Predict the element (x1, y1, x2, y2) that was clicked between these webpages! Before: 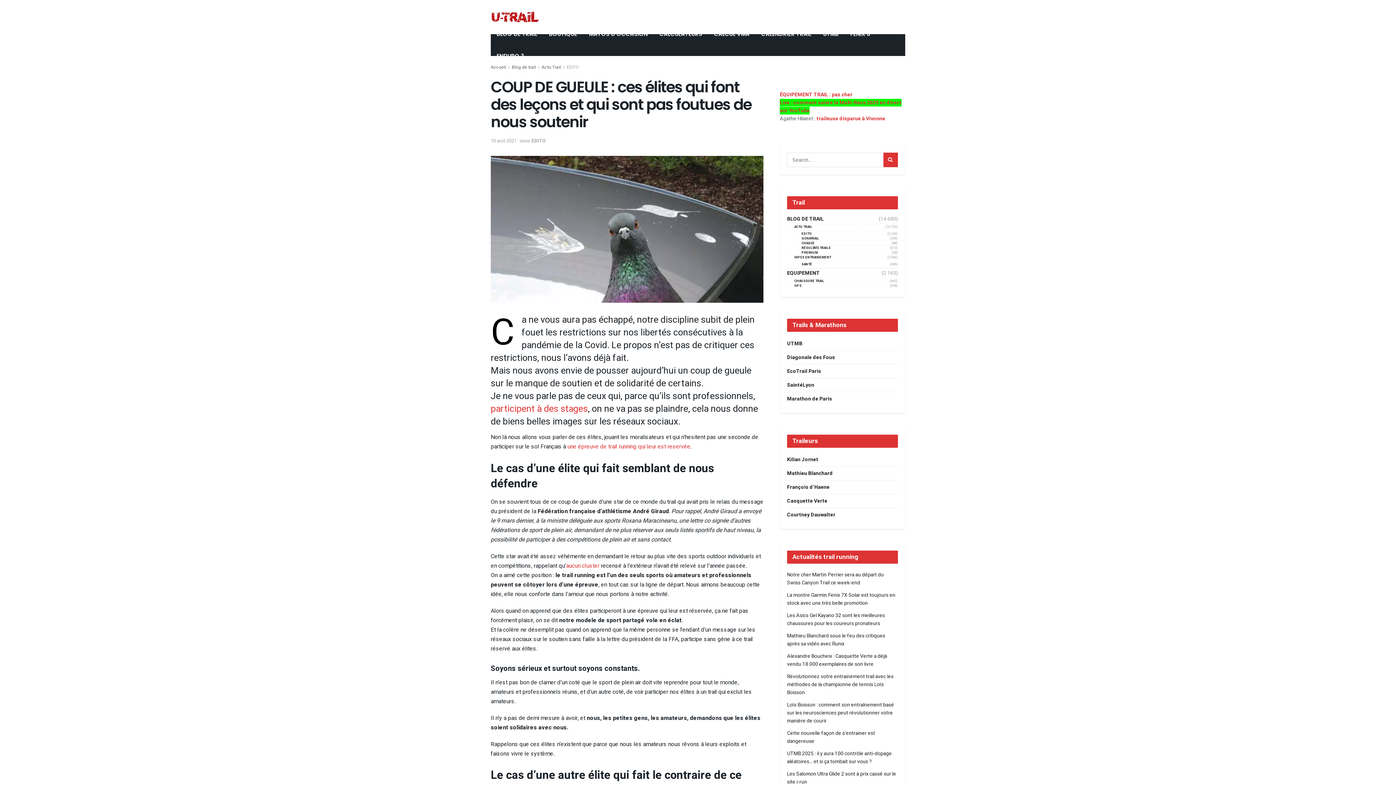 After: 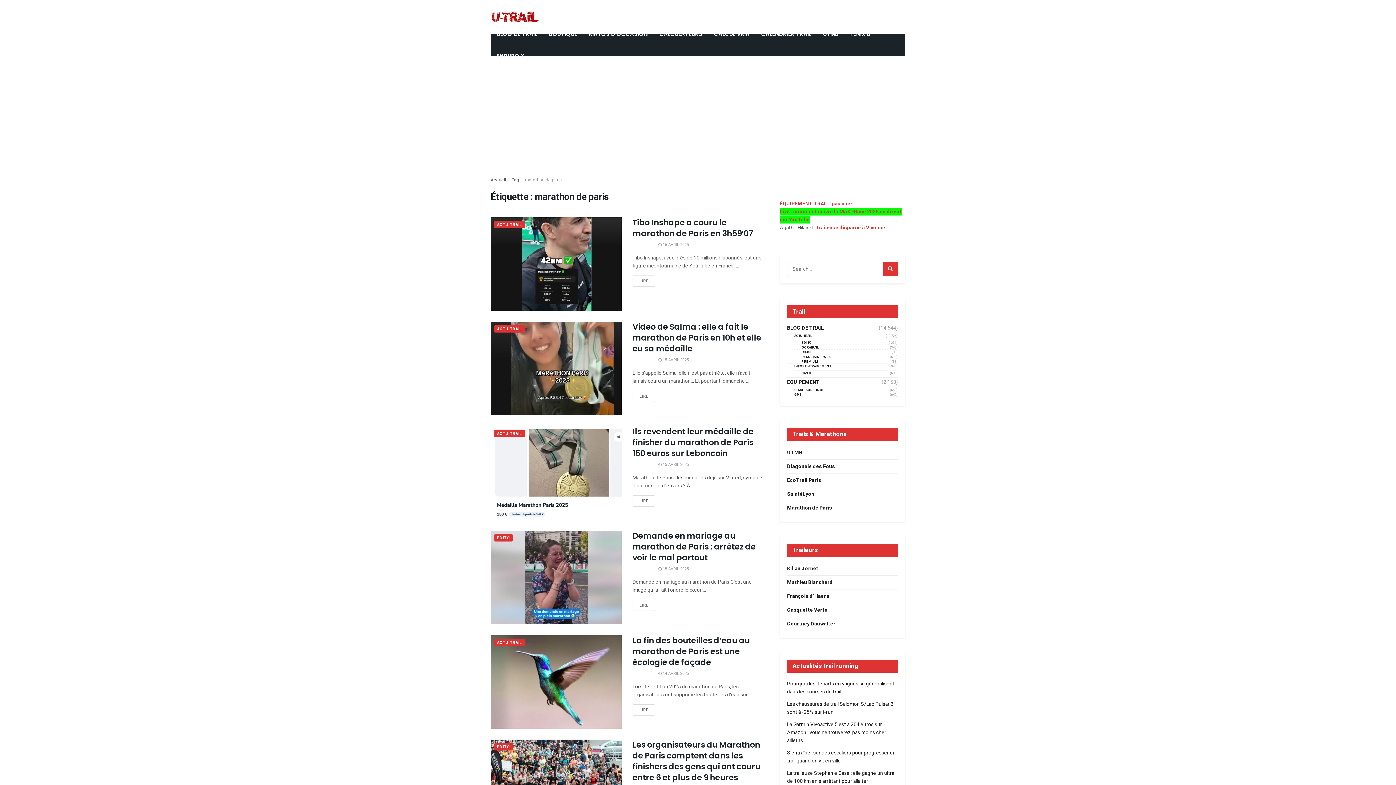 Action: bbox: (787, 394, 832, 403) label: Marathon de Paris